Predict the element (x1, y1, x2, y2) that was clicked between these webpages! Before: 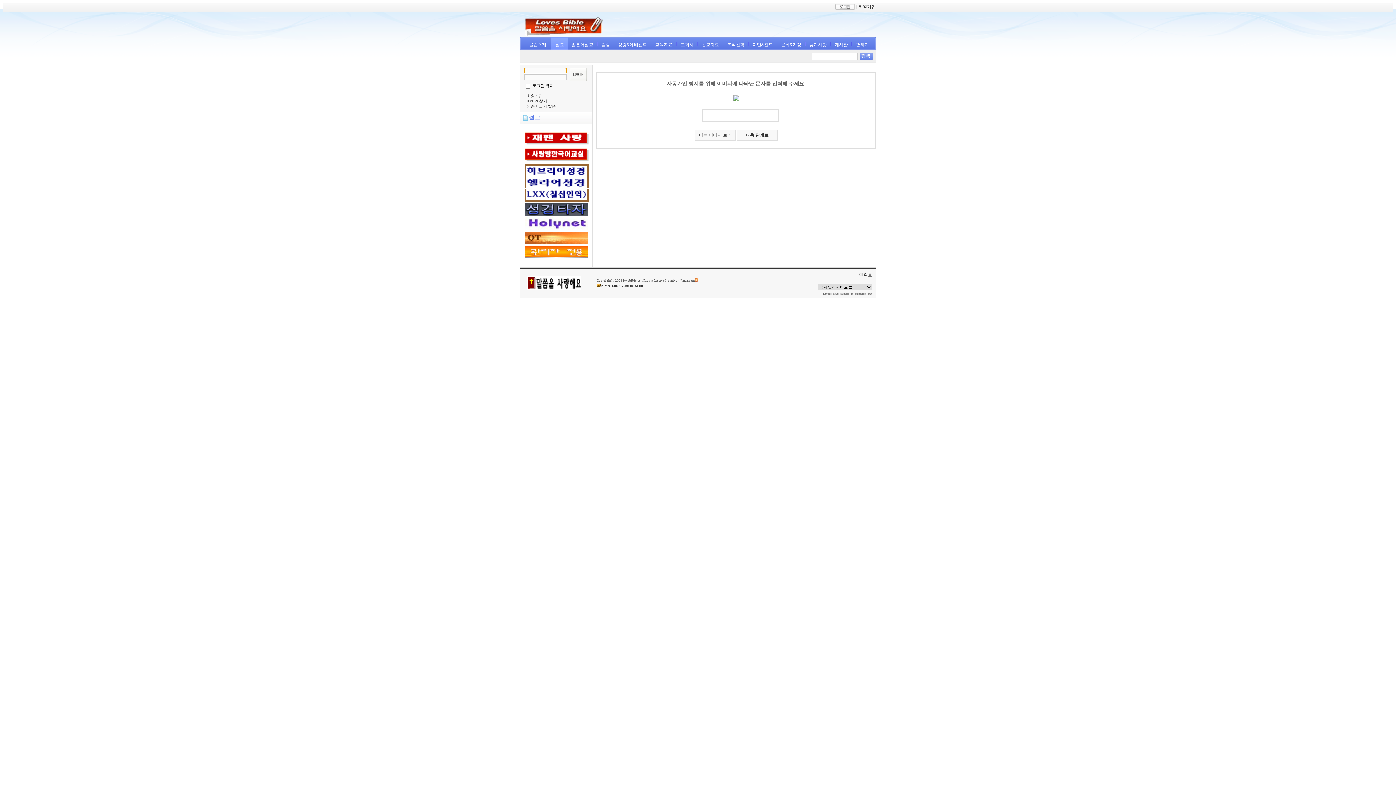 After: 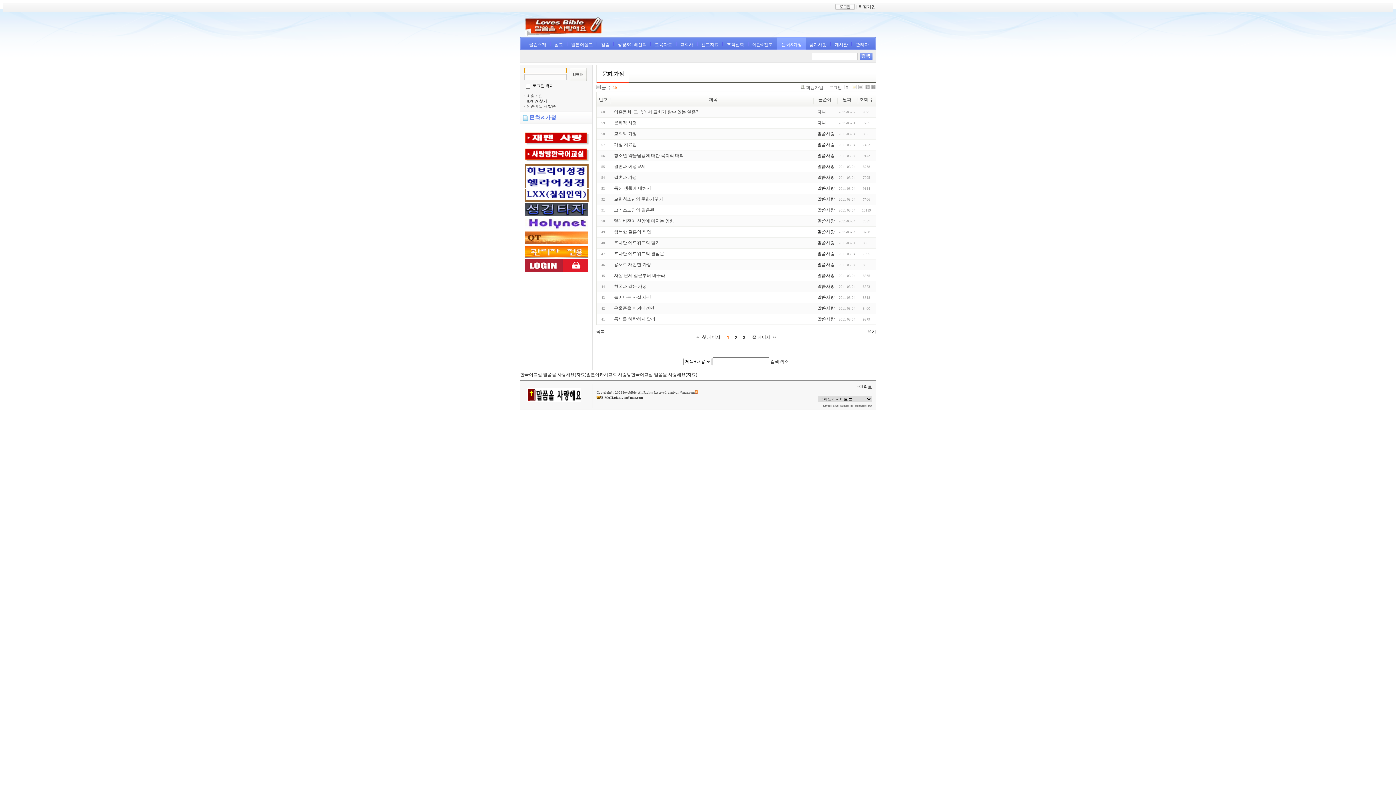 Action: bbox: (777, 37, 805, 51) label: 문화&가정